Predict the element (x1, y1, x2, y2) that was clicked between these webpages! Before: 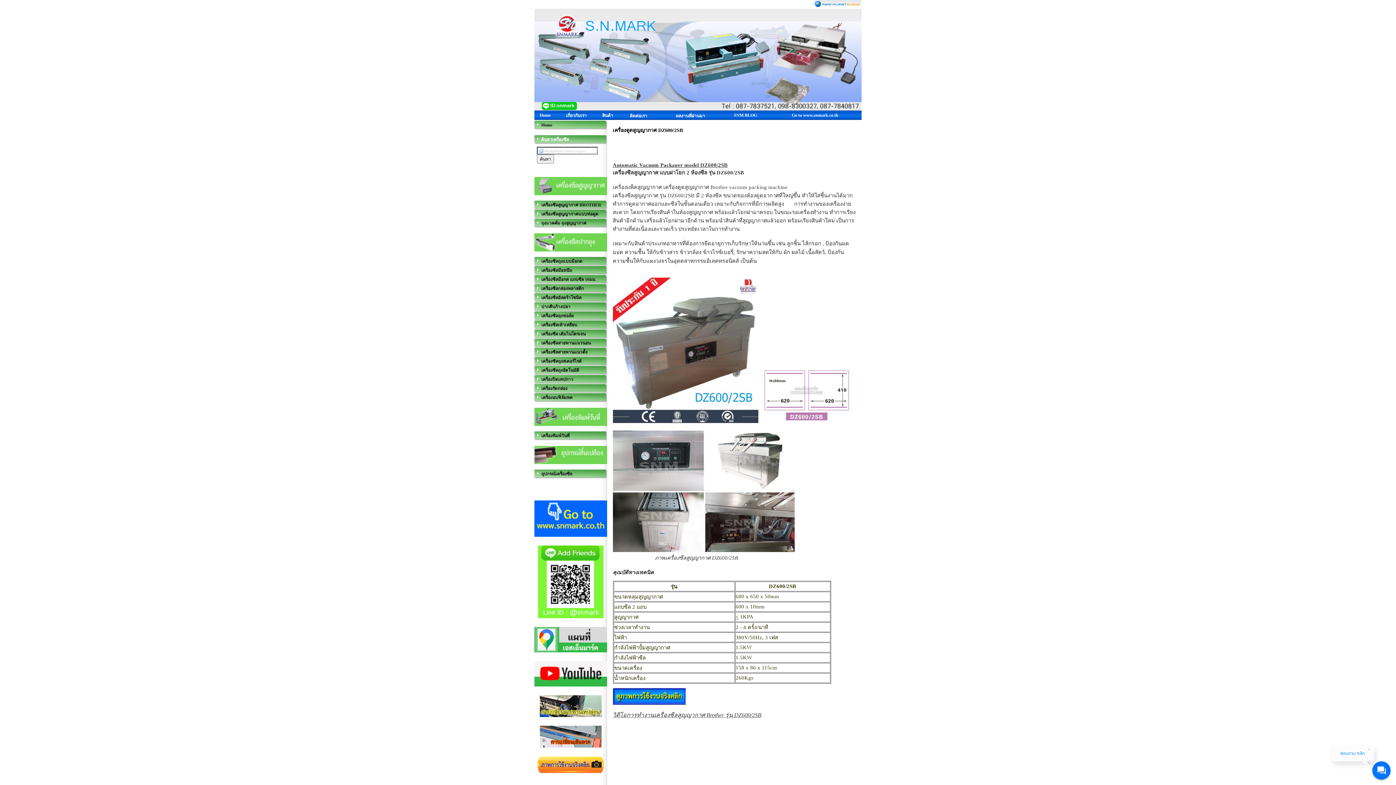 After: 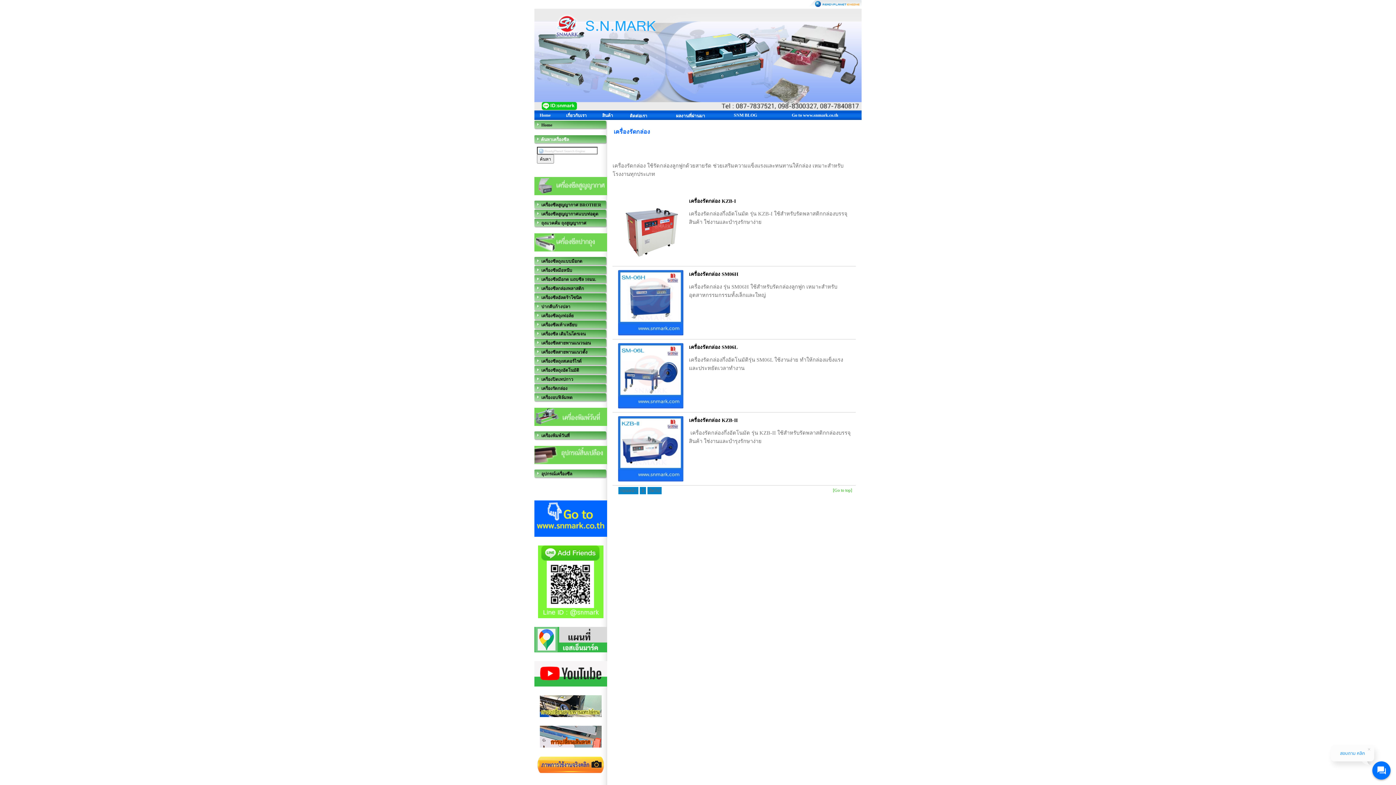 Action: label: เครื่องรัดกล่อง bbox: (540, 384, 607, 393)